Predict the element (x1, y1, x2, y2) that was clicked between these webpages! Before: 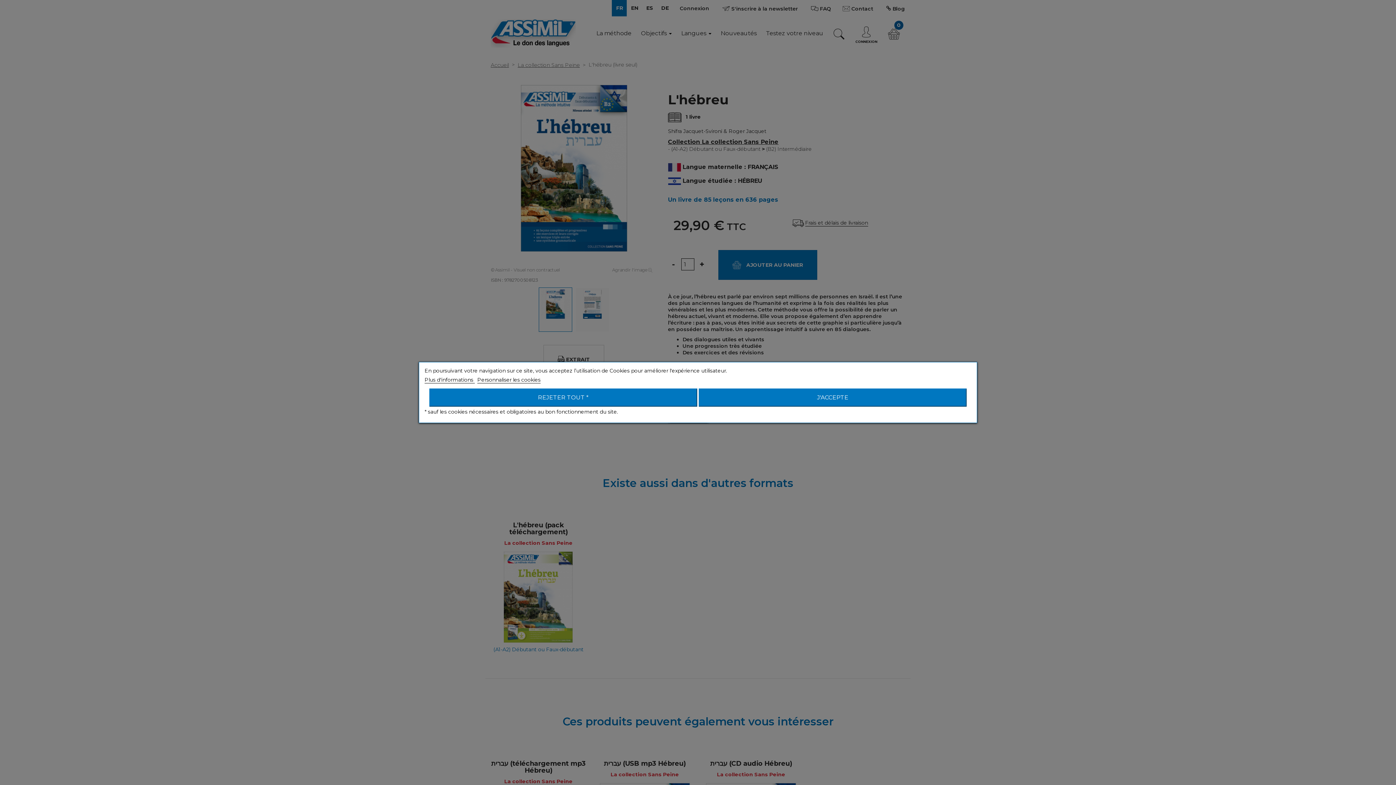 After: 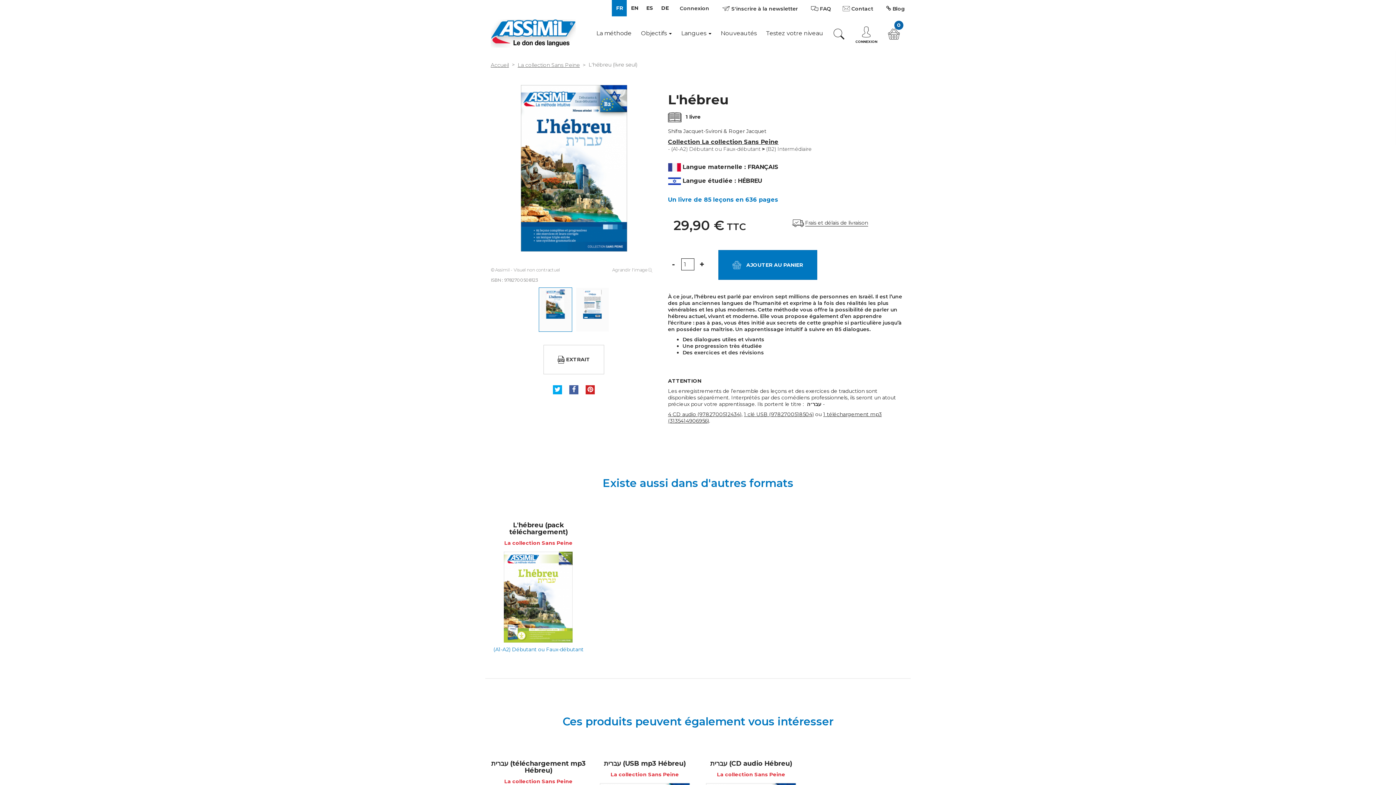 Action: bbox: (698, 388, 966, 406) label: J'ACCEPTE